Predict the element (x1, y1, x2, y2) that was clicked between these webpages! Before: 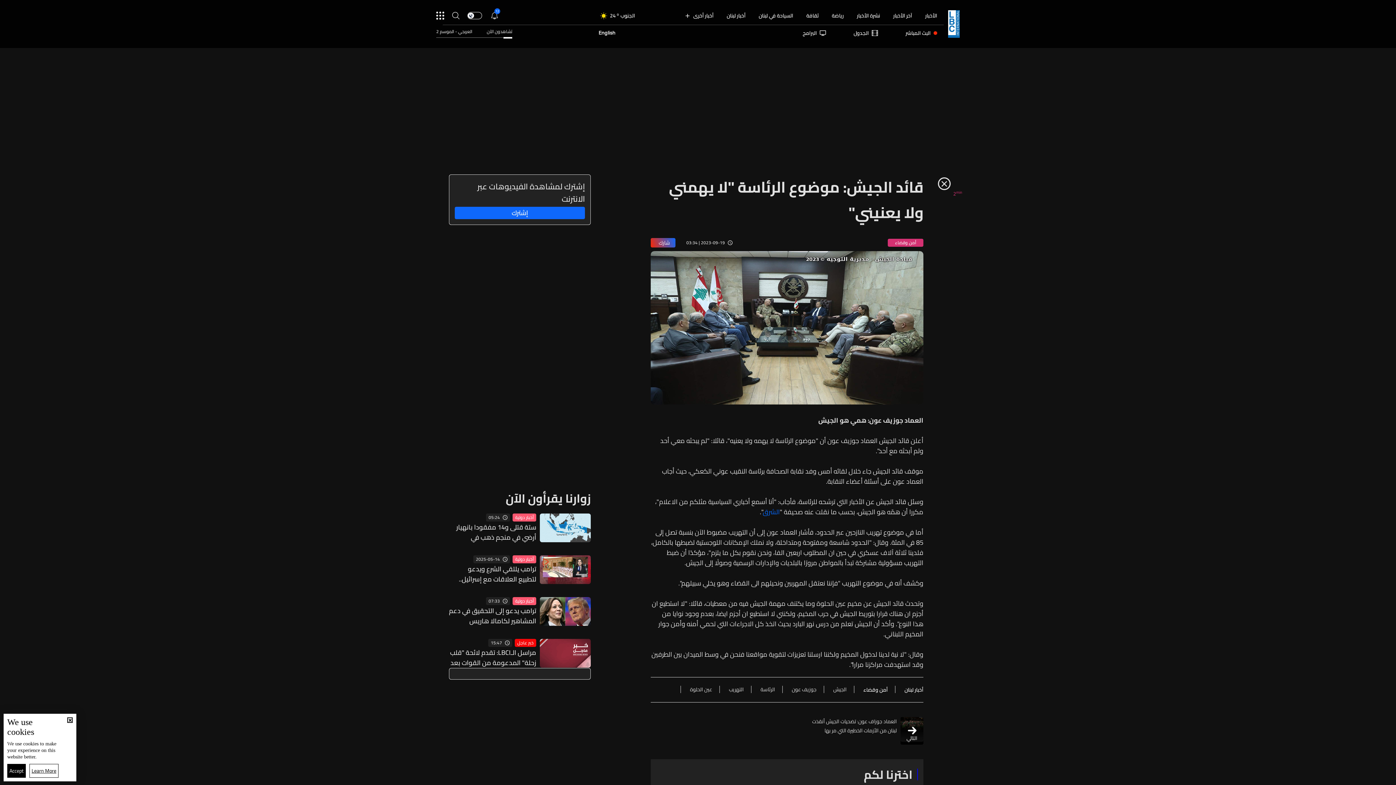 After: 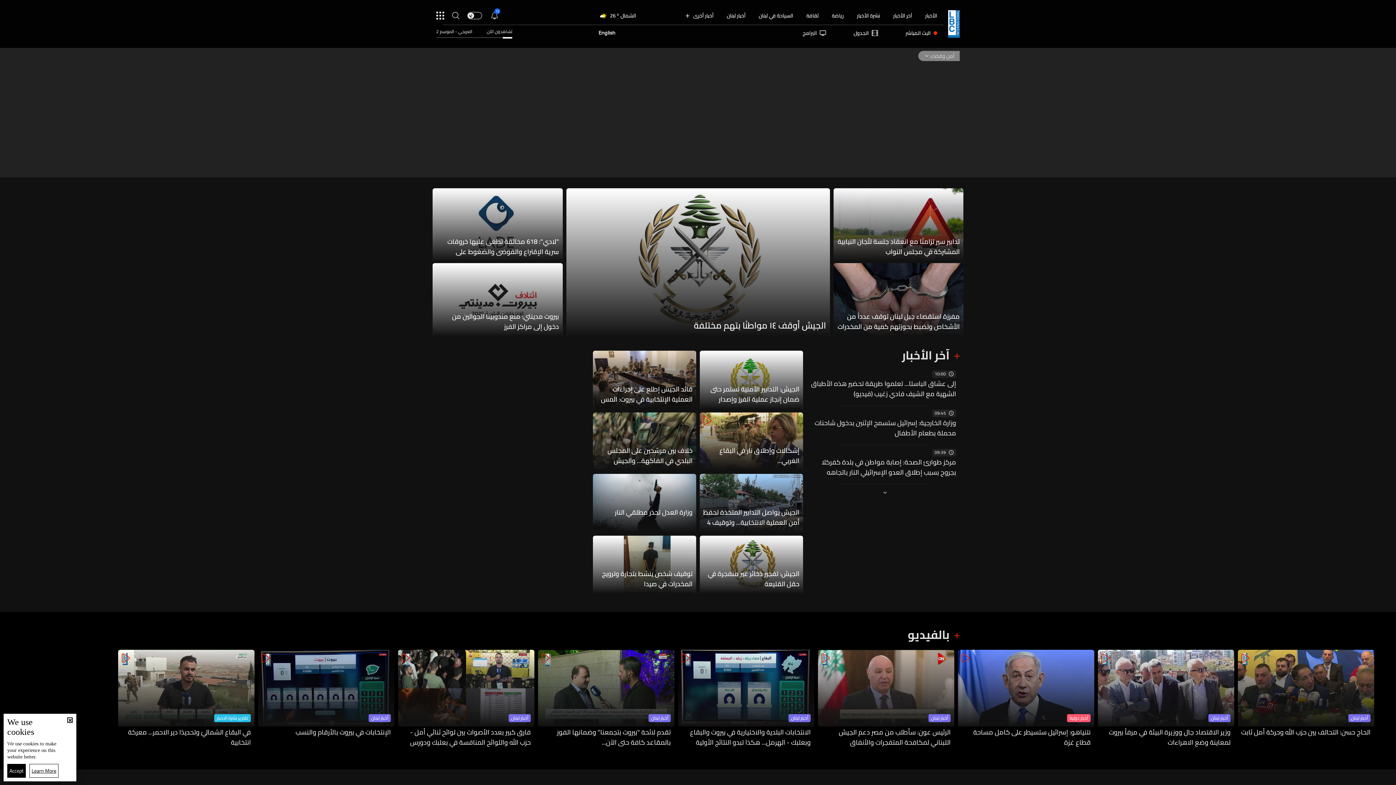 Action: bbox: (938, 177, 950, 190)